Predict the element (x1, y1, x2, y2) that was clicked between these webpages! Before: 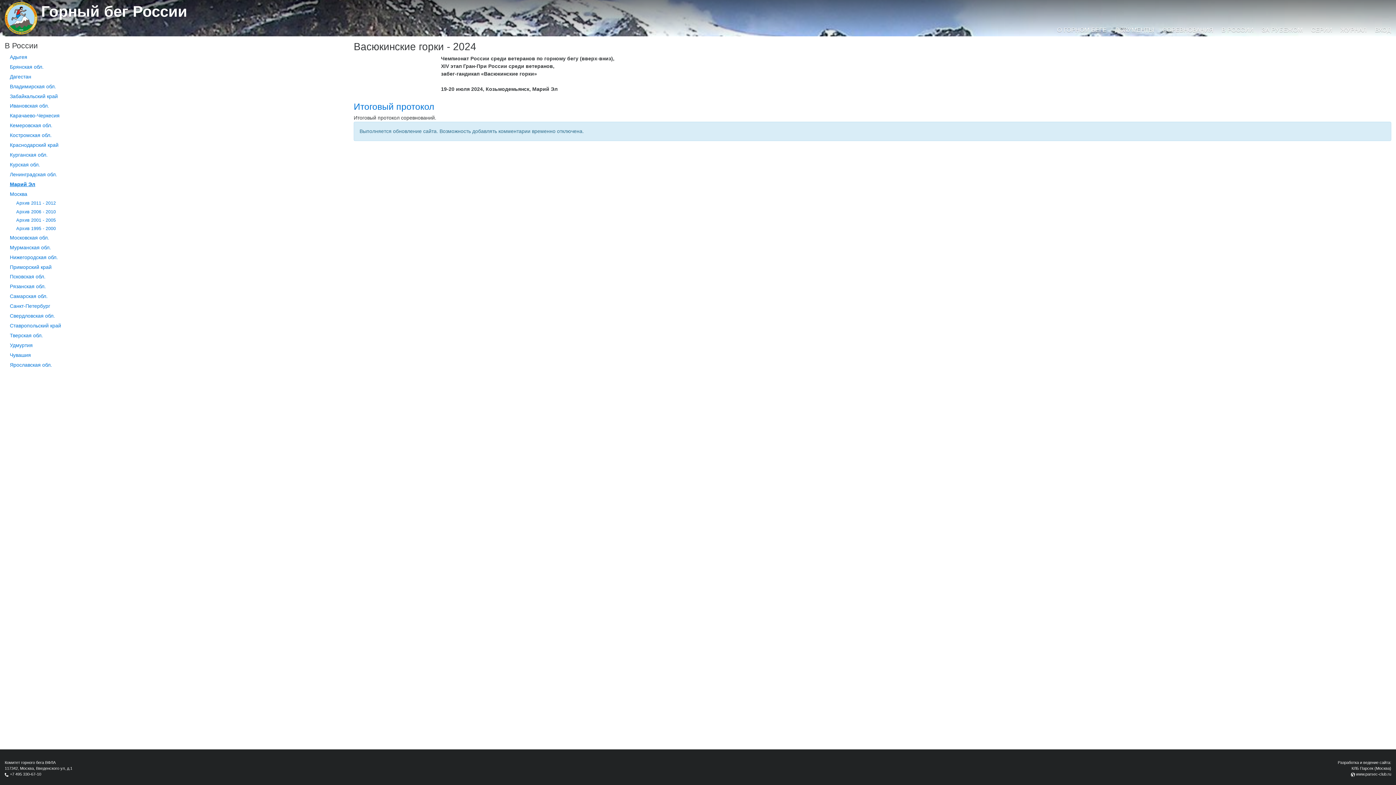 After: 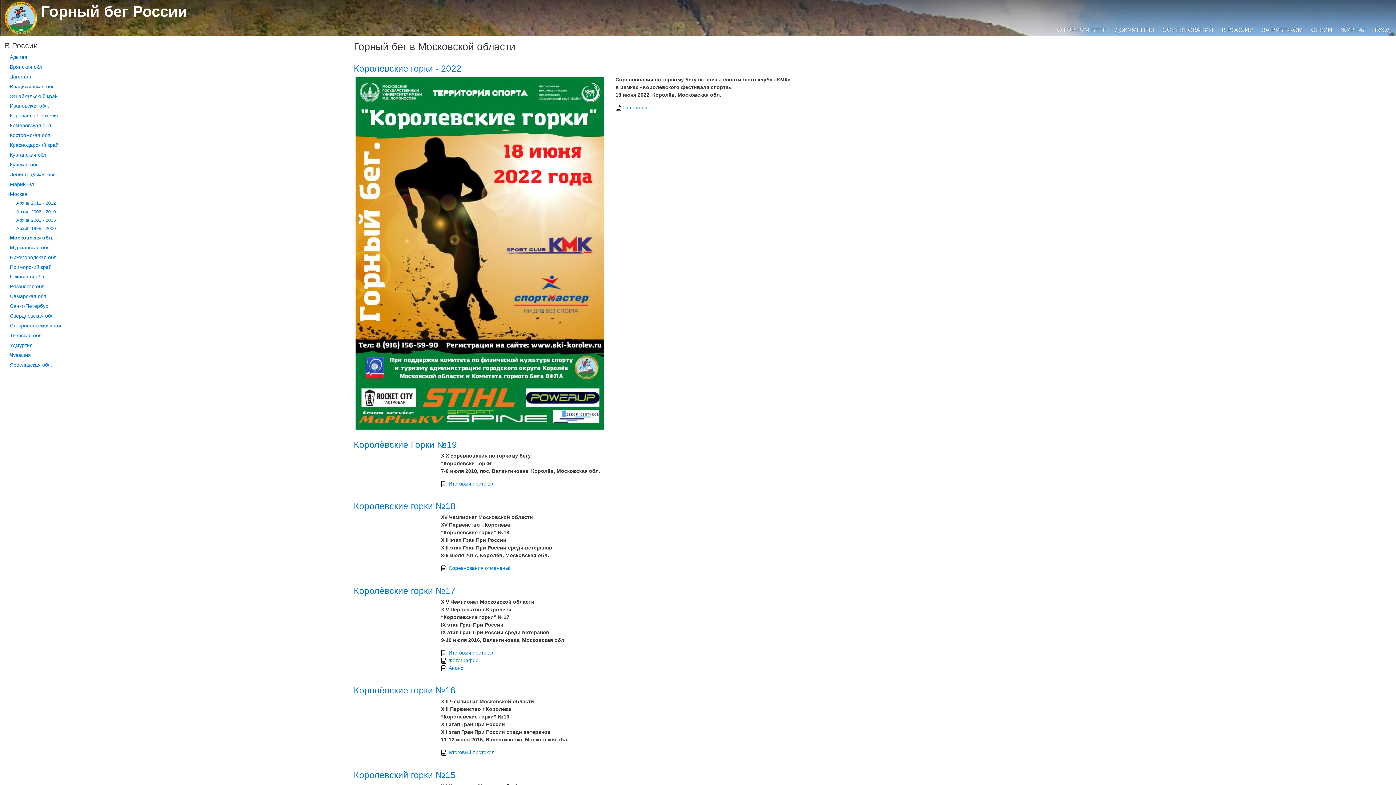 Action: label: Московская обл. bbox: (4, 233, 54, 242)